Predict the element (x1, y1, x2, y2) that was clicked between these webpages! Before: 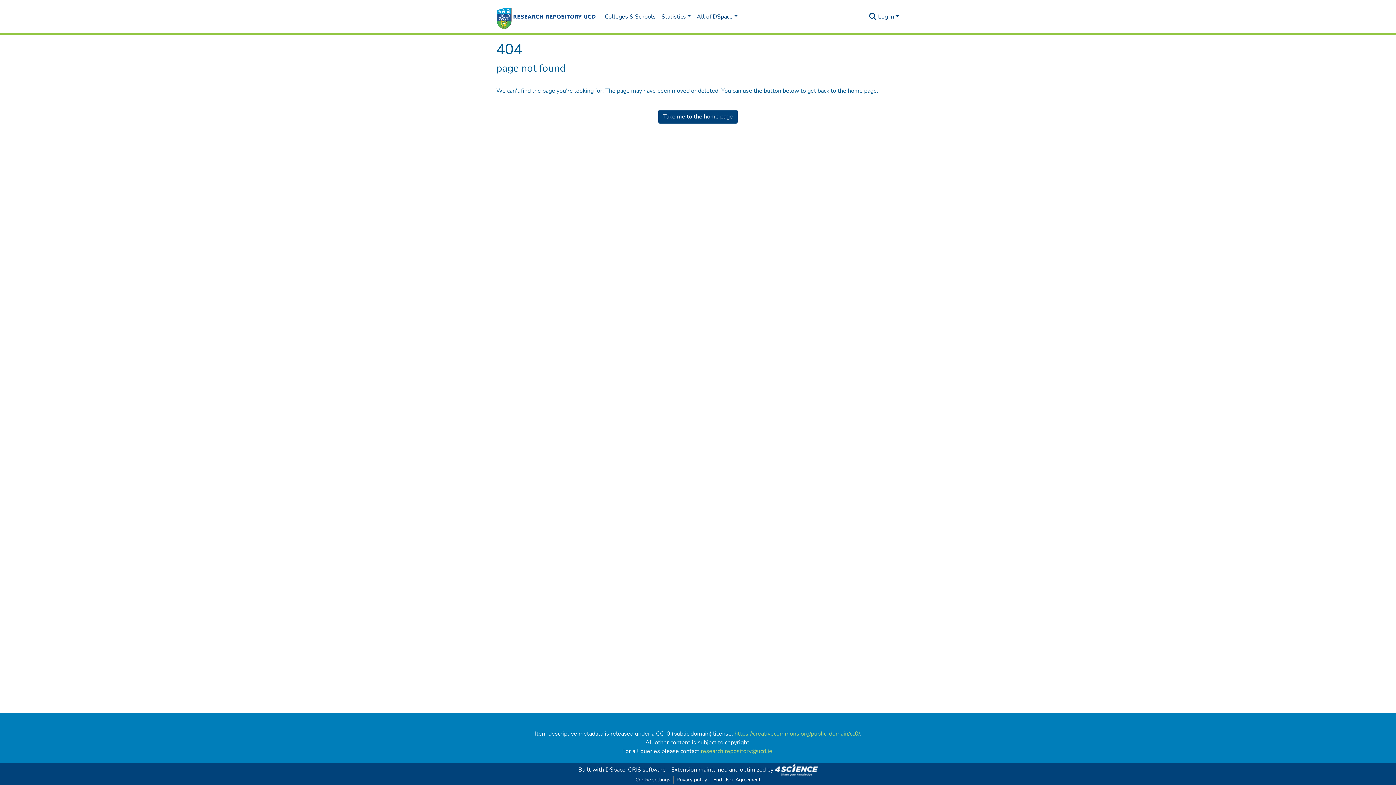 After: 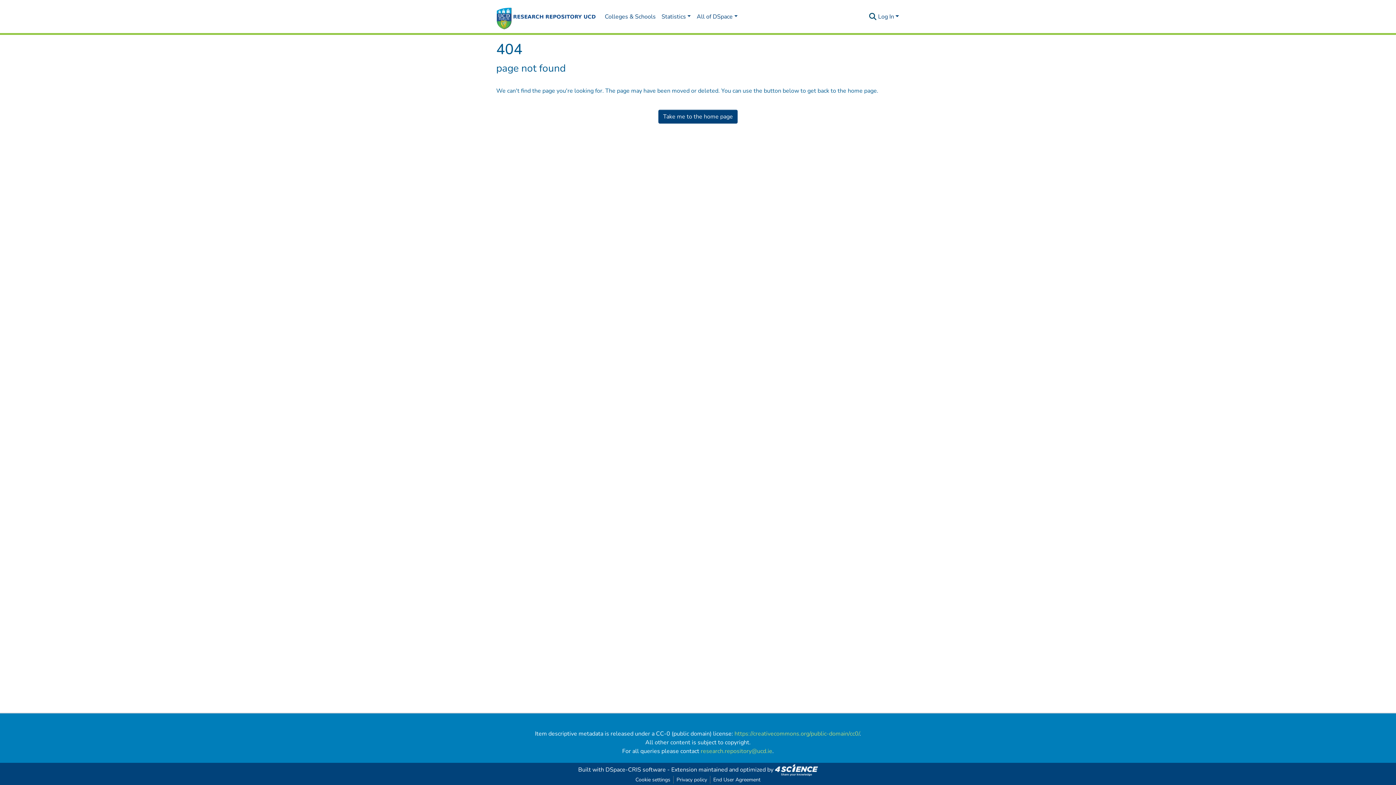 Action: label: Submit search bbox: (868, 12, 877, 21)